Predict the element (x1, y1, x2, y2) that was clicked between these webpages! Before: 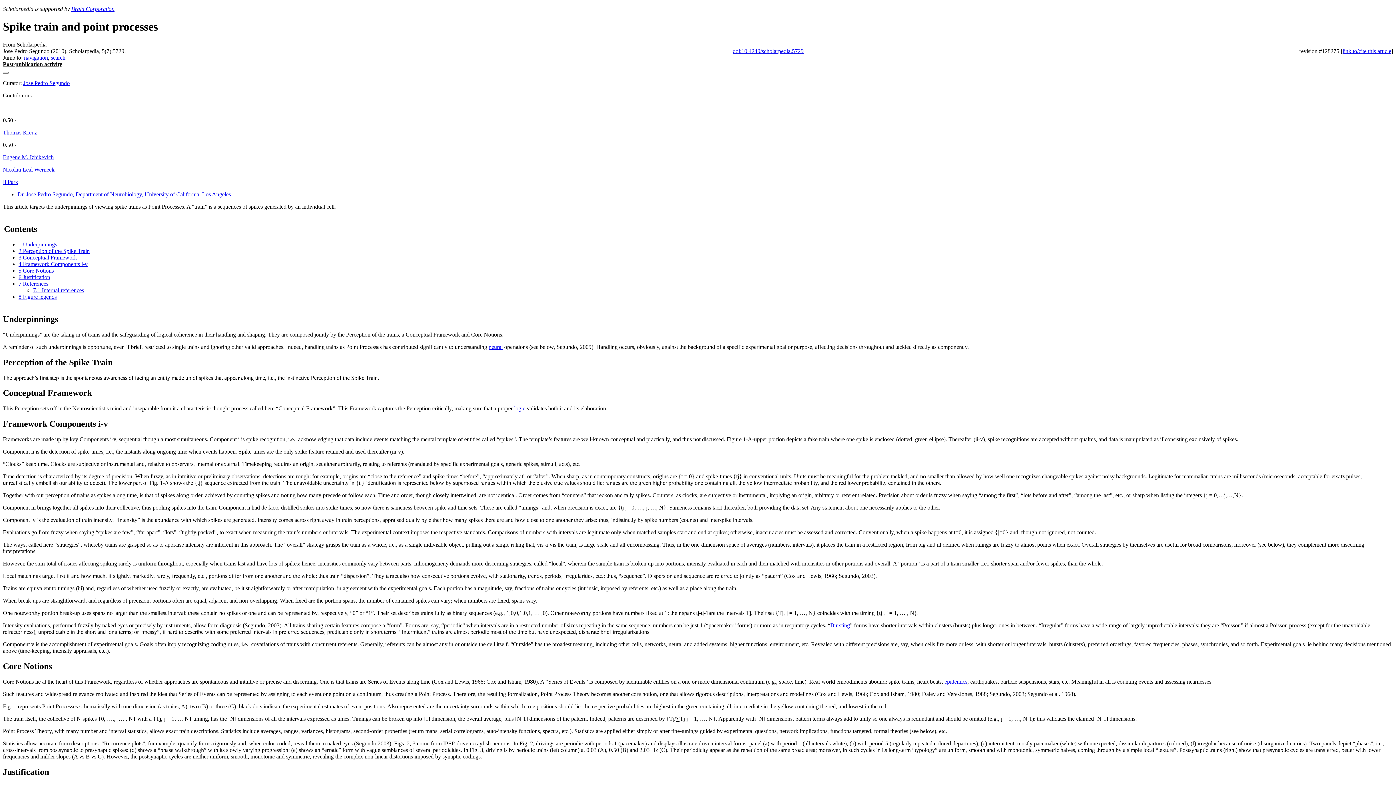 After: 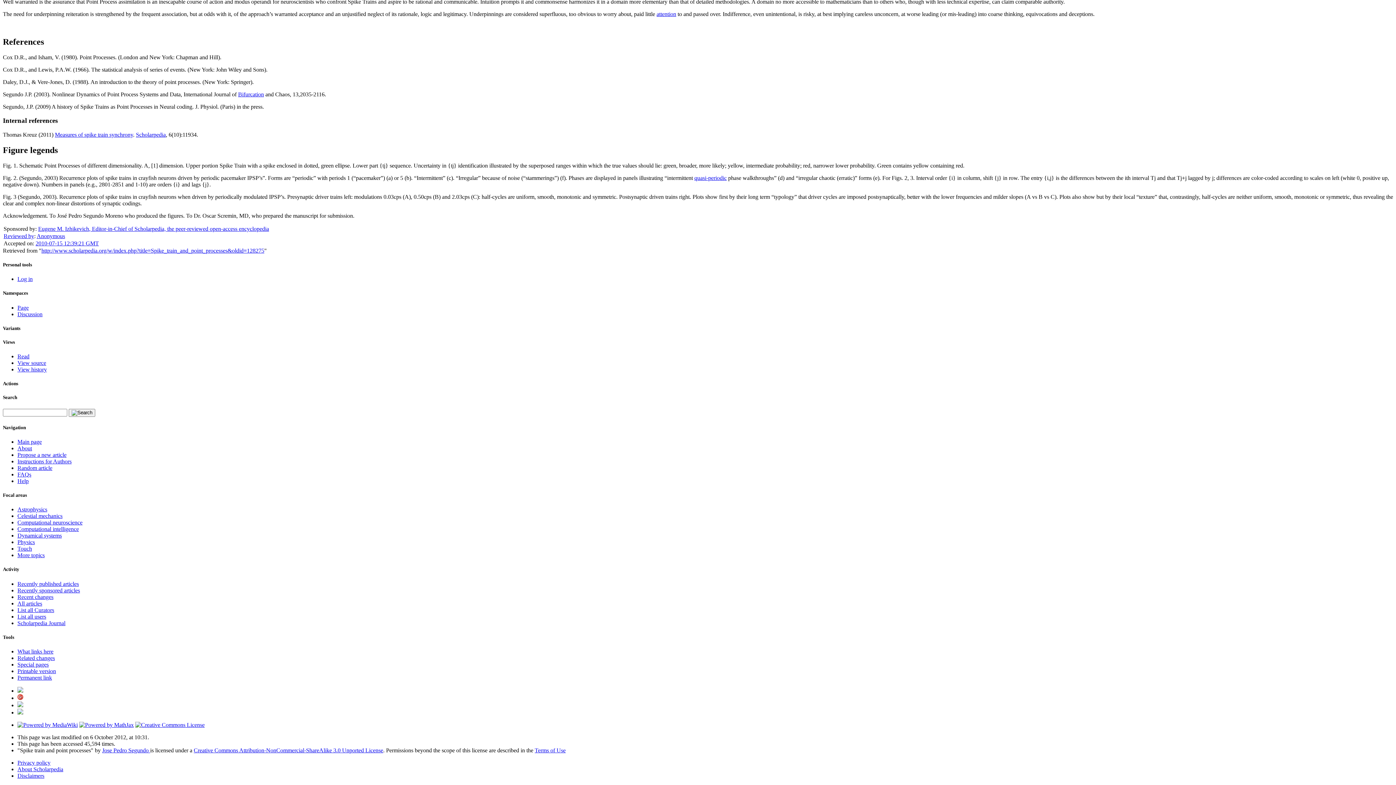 Action: bbox: (18, 293, 56, 299) label: 8 Figure legends